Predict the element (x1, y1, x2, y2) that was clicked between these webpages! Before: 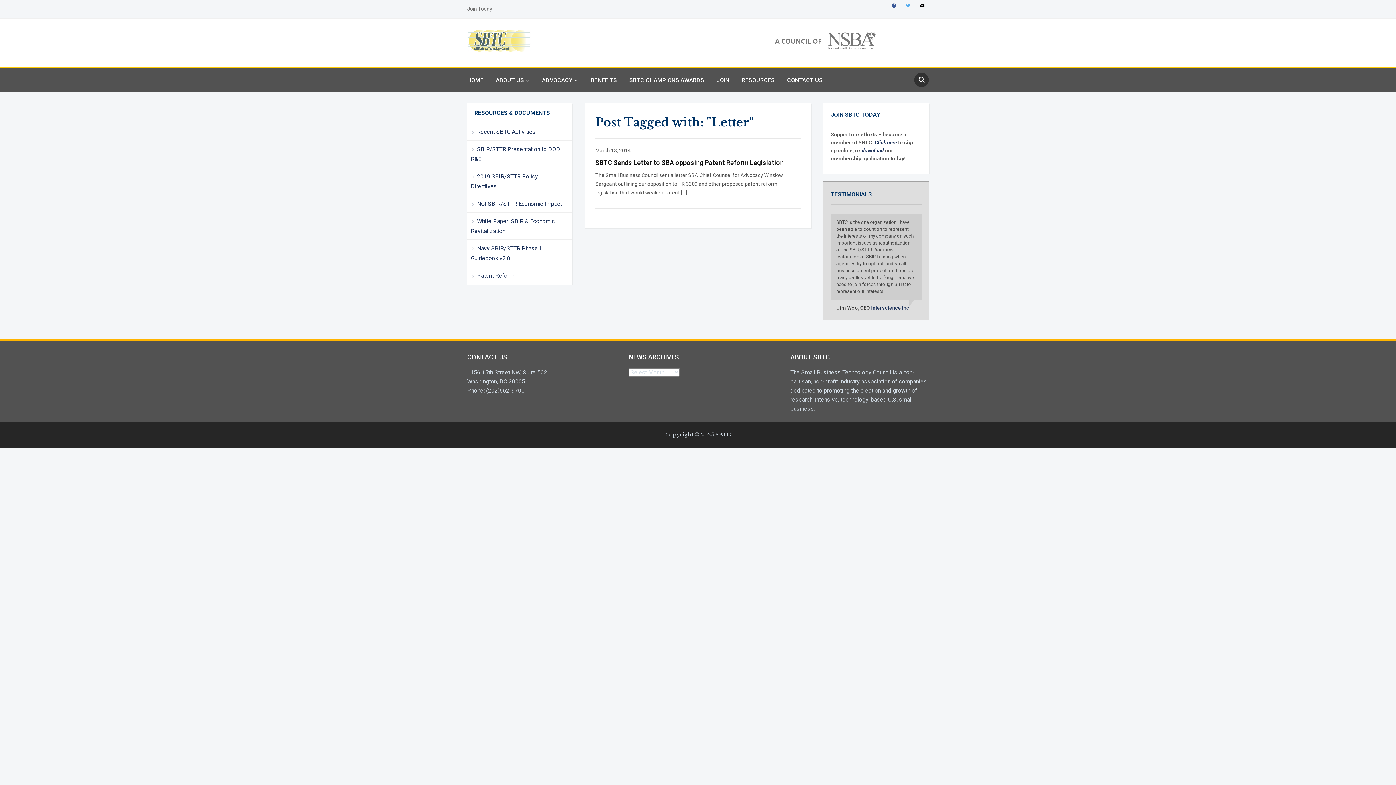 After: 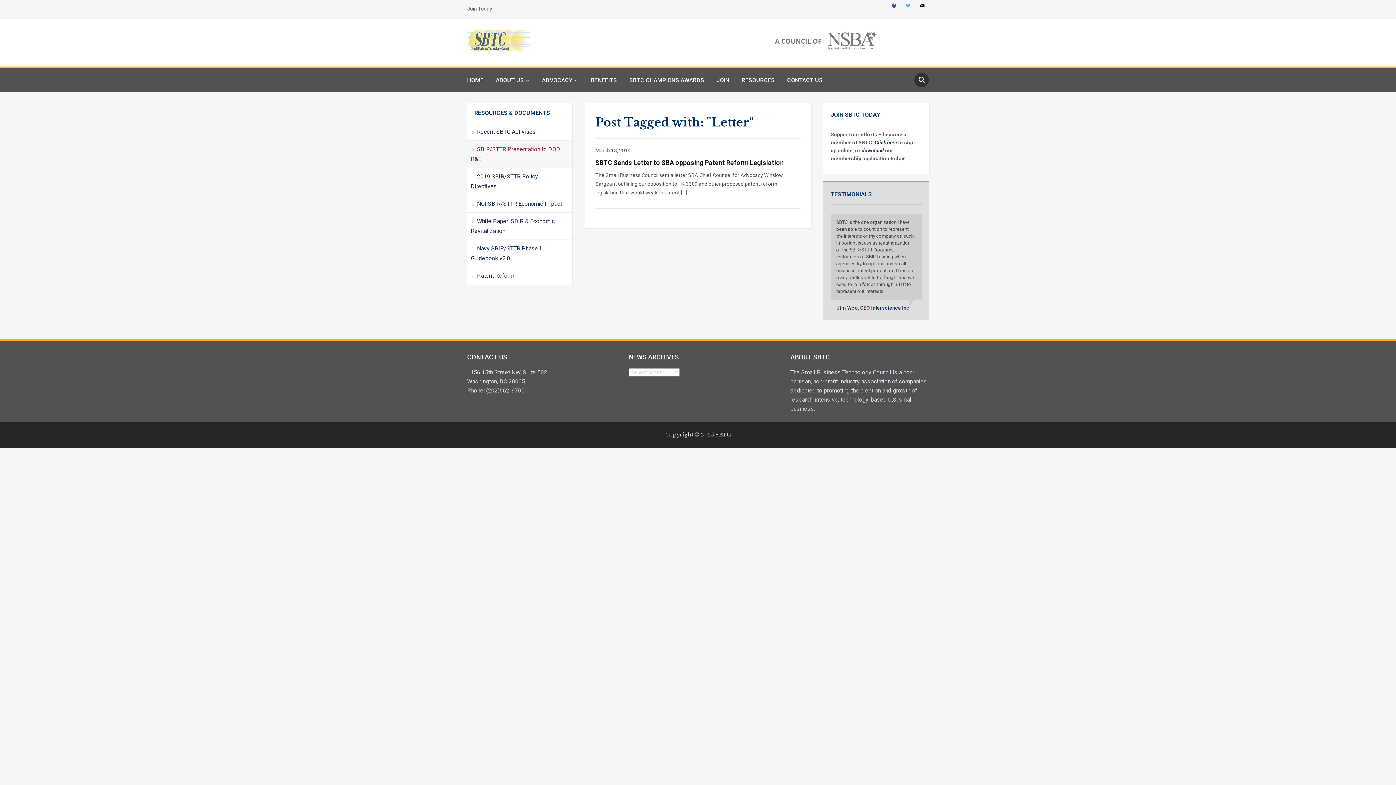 Action: label: SBIR/STTR Presentation to DOD R&E bbox: (467, 140, 572, 168)